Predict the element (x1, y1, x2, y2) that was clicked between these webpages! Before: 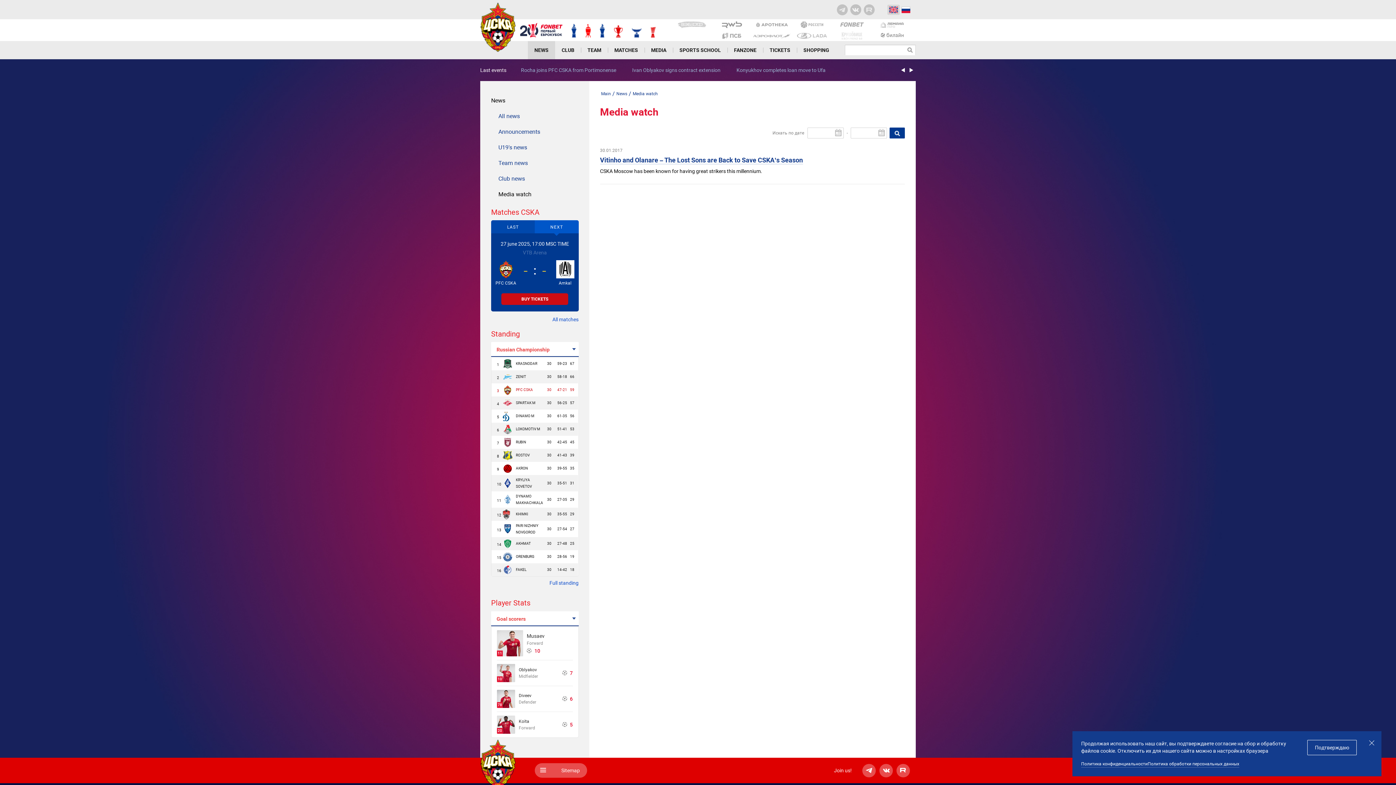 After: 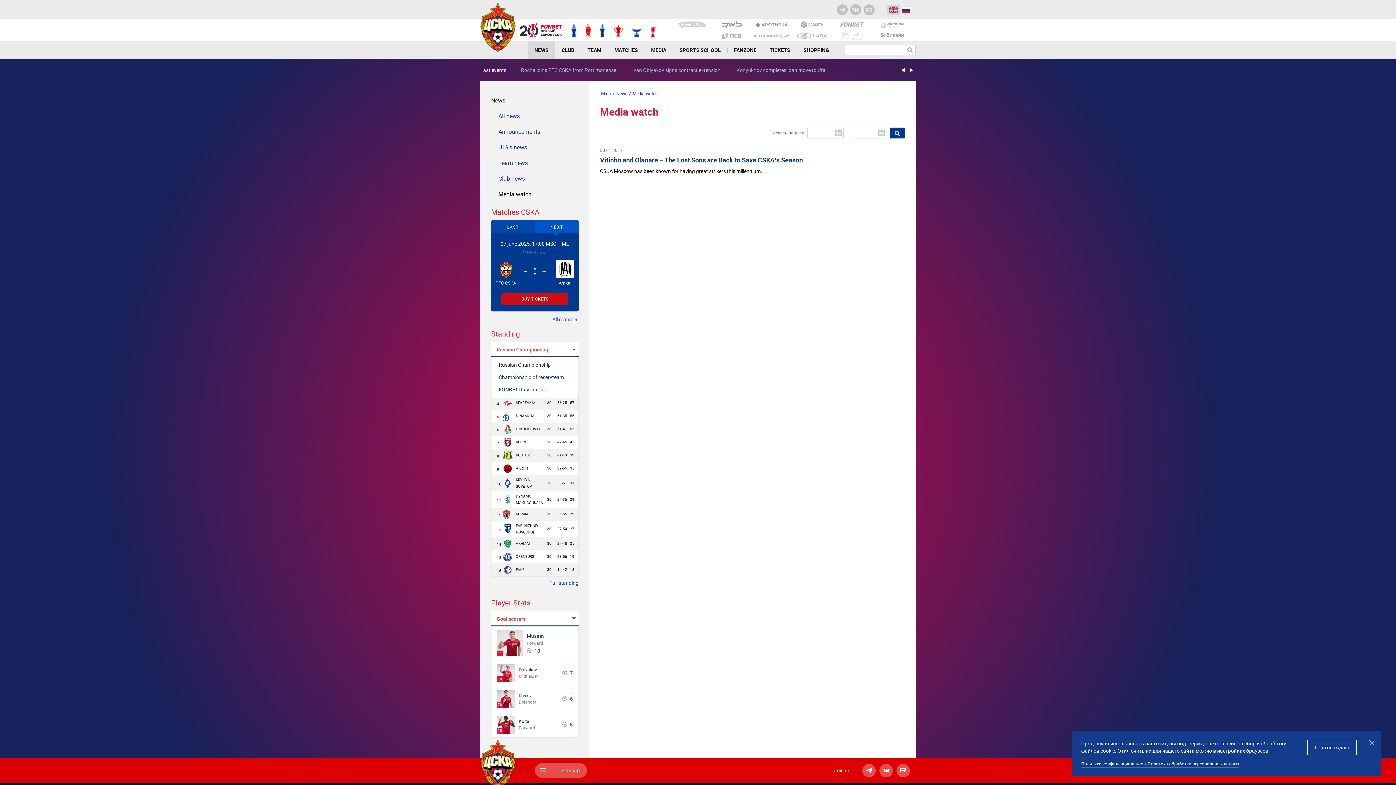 Action: label: Russian Championship
  bbox: (491, 342, 578, 356)